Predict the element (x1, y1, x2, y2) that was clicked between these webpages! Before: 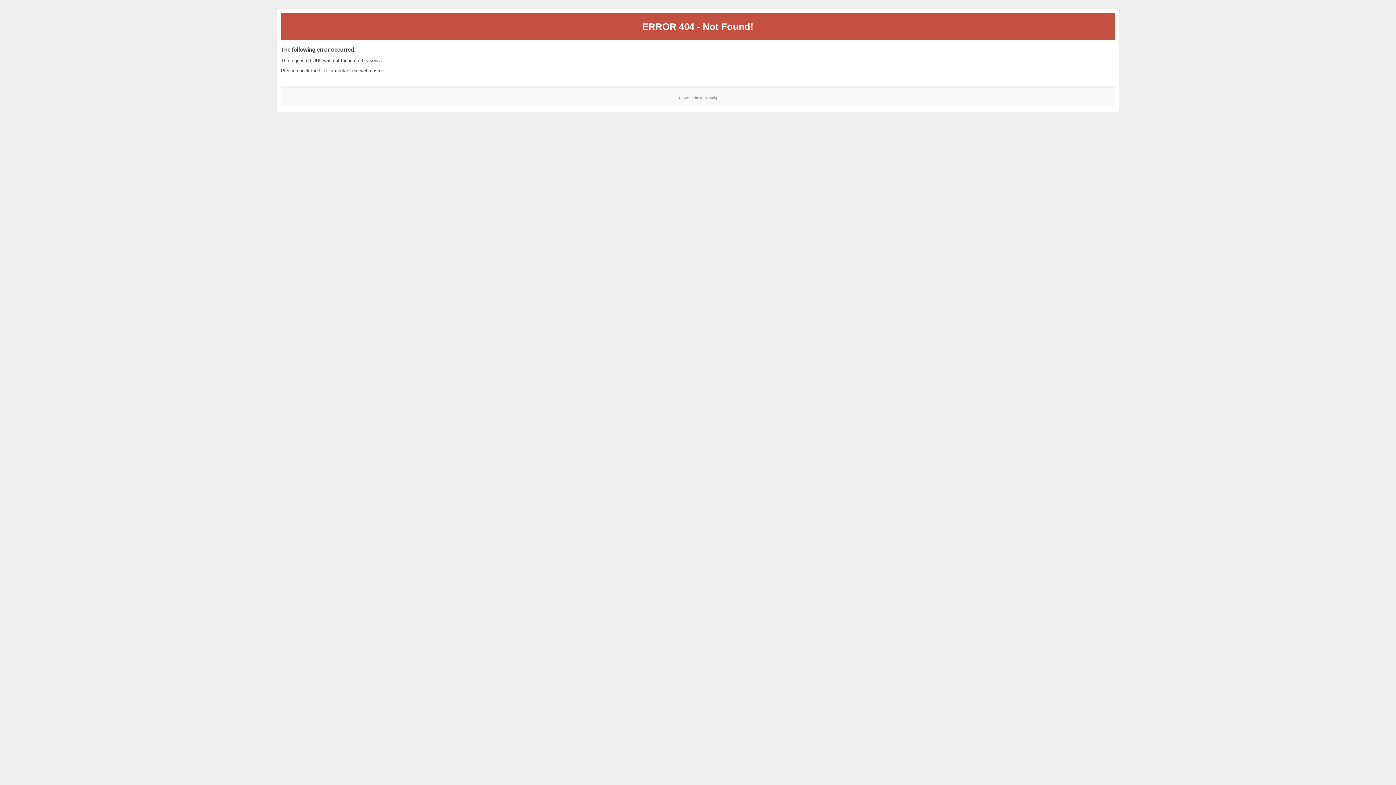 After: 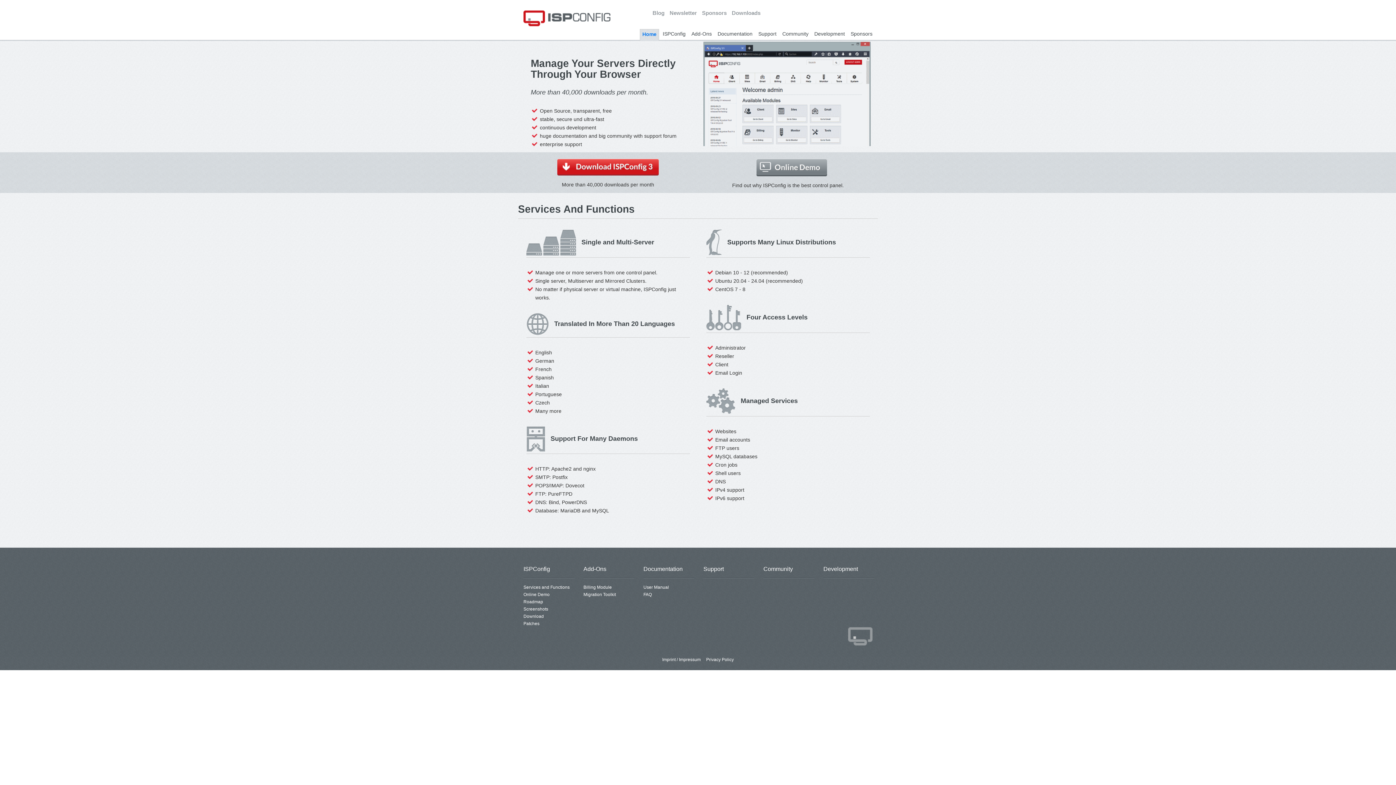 Action: bbox: (700, 95, 717, 99) label: ISPConfig